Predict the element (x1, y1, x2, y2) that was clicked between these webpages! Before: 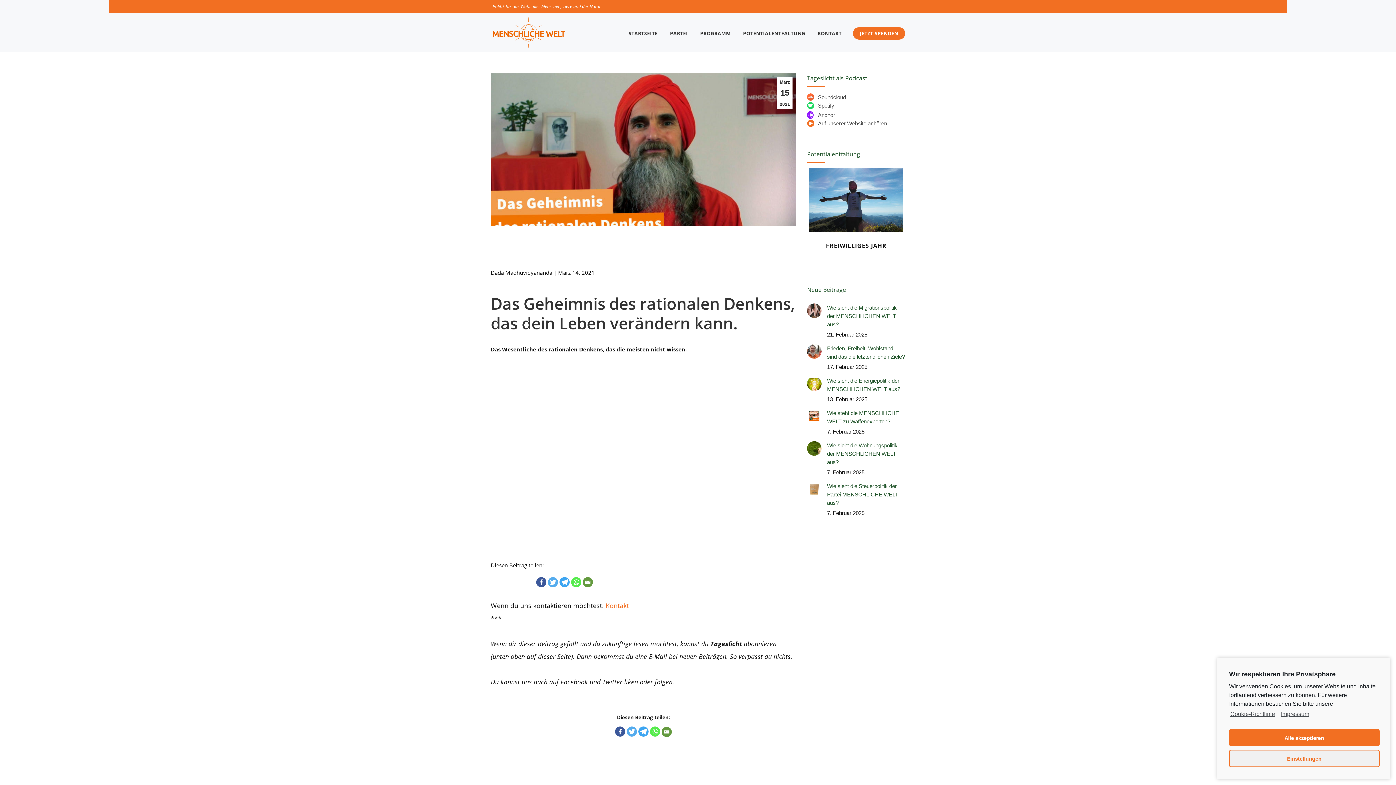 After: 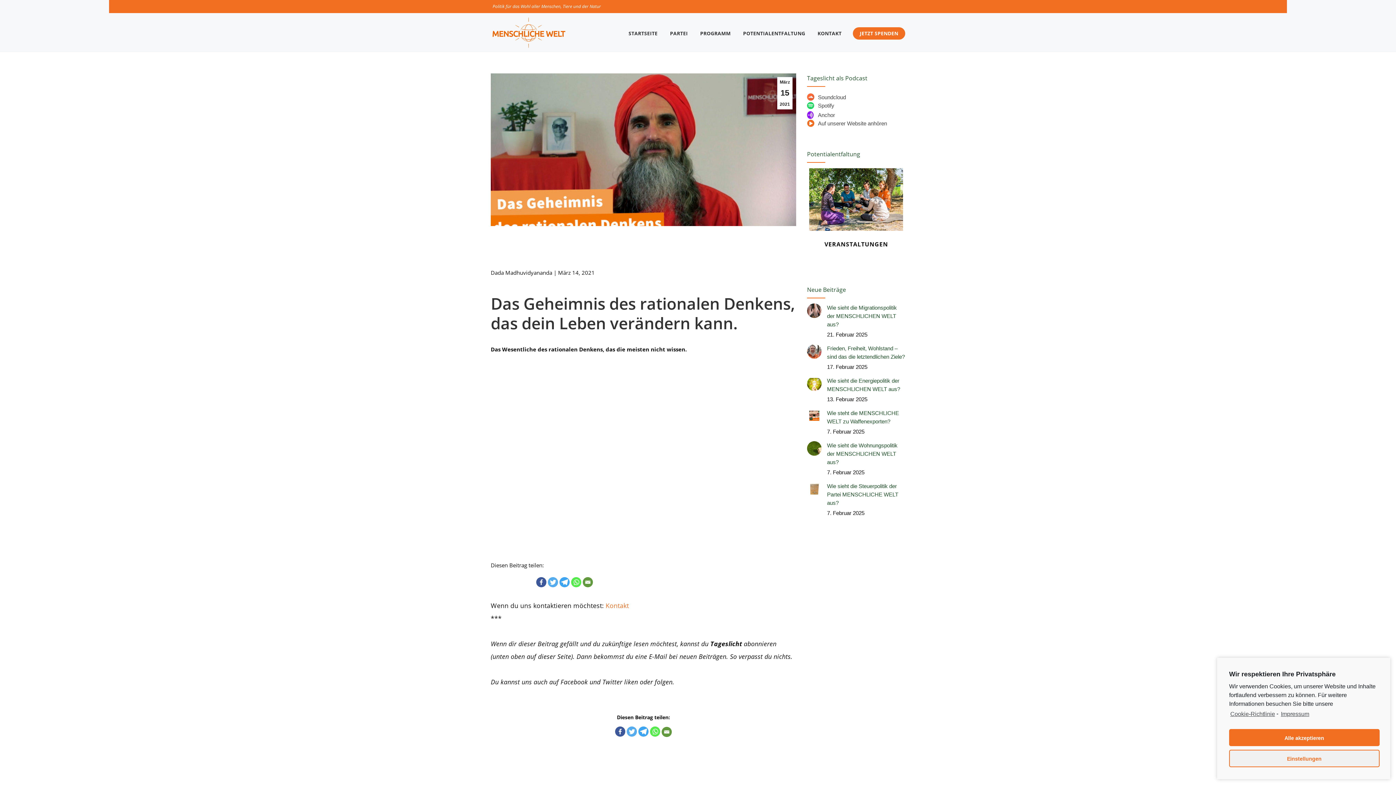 Action: bbox: (638, 726, 648, 736)